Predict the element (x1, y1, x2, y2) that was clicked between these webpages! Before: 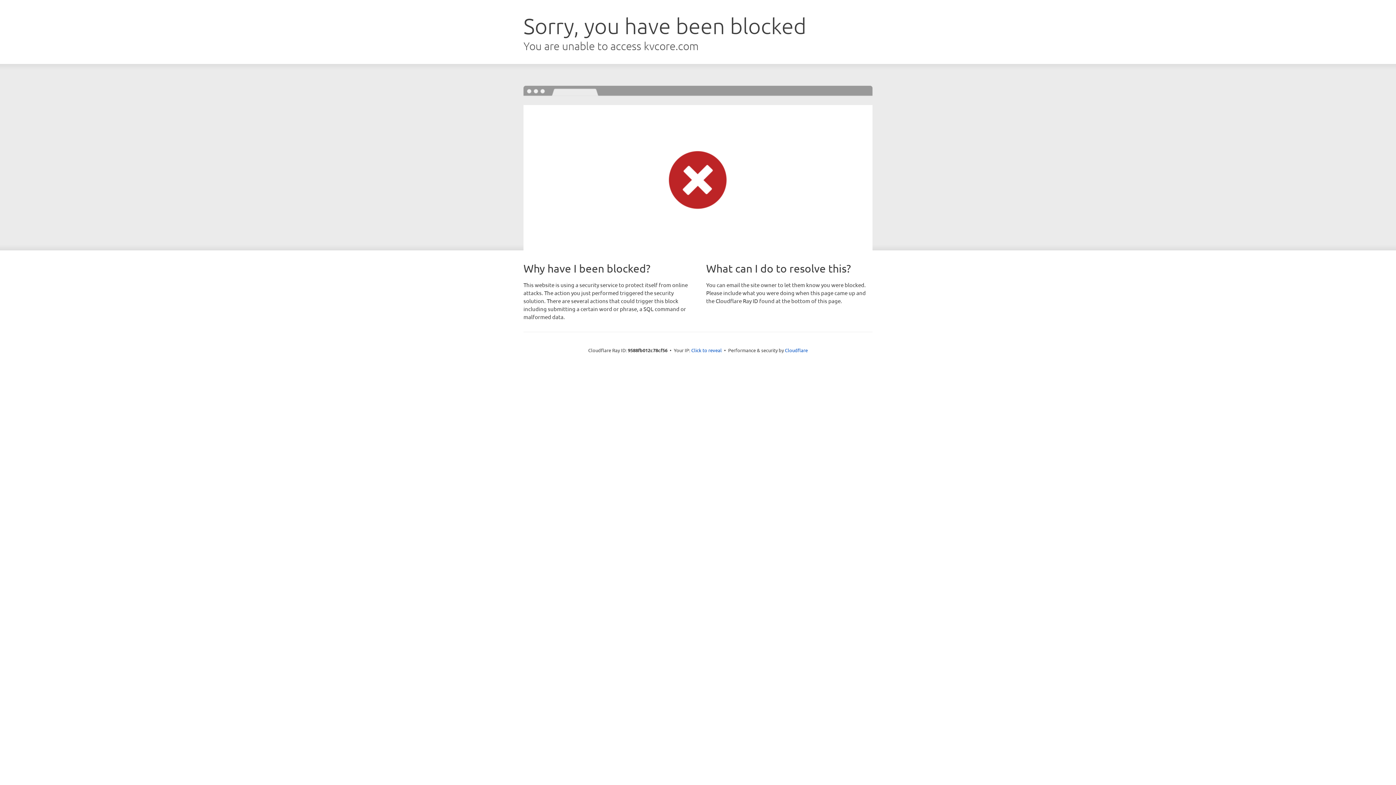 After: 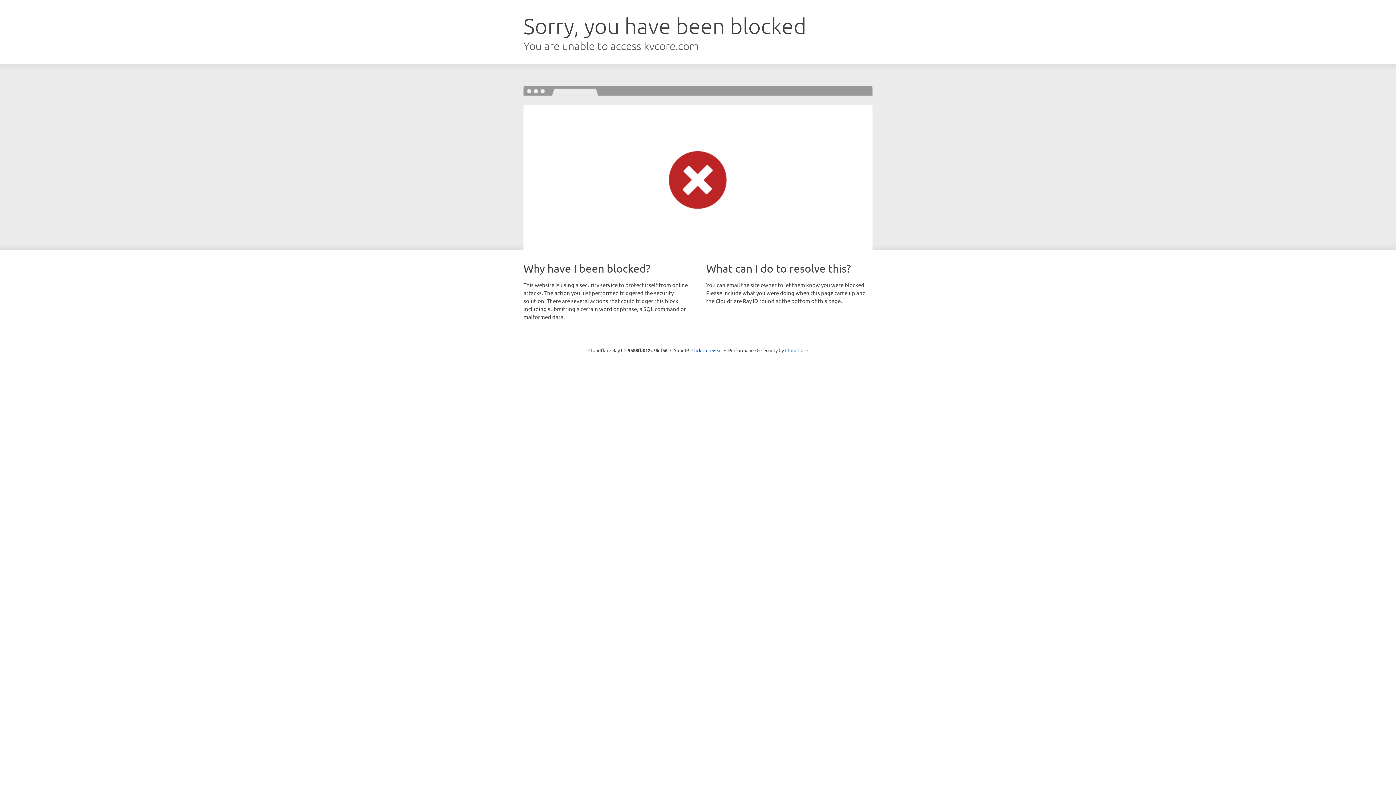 Action: label: Cloudflare bbox: (785, 347, 808, 353)